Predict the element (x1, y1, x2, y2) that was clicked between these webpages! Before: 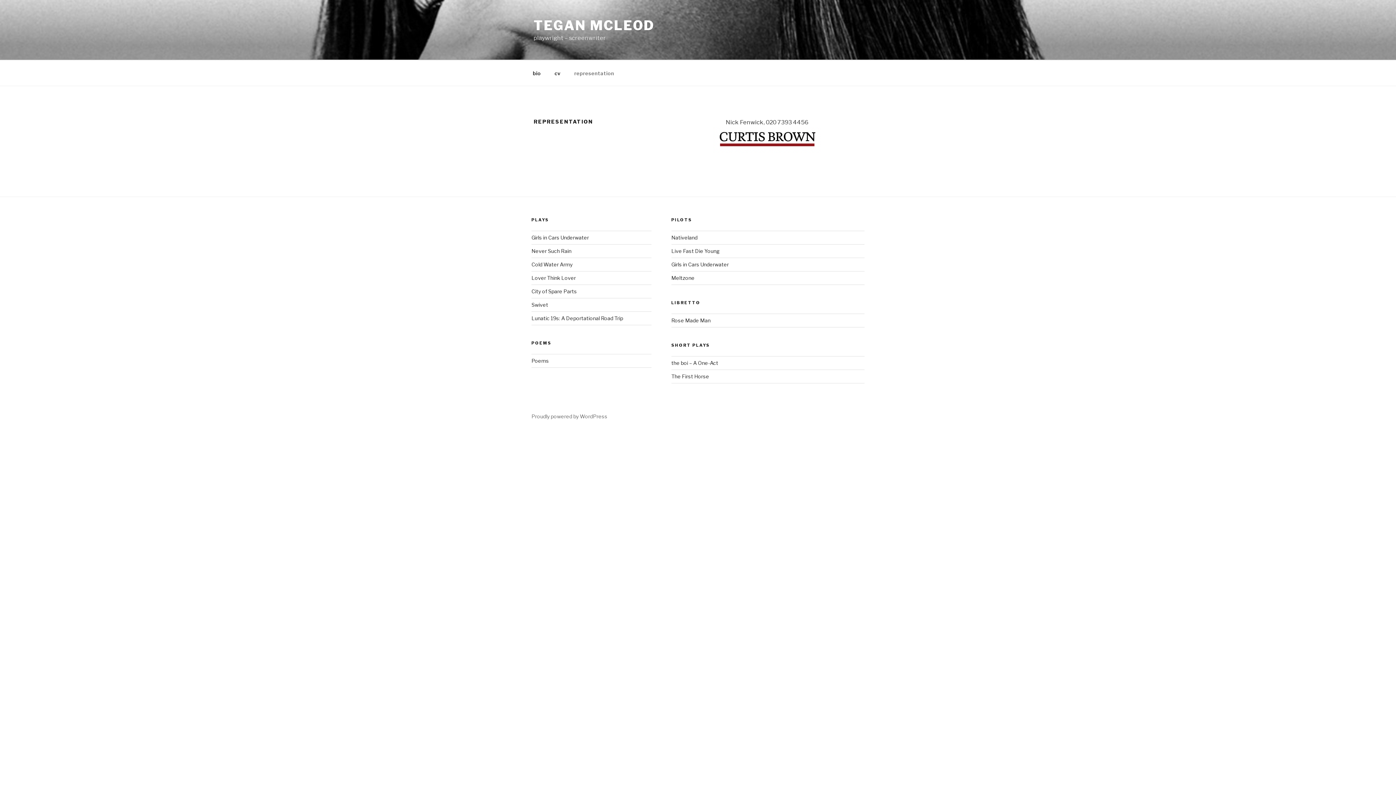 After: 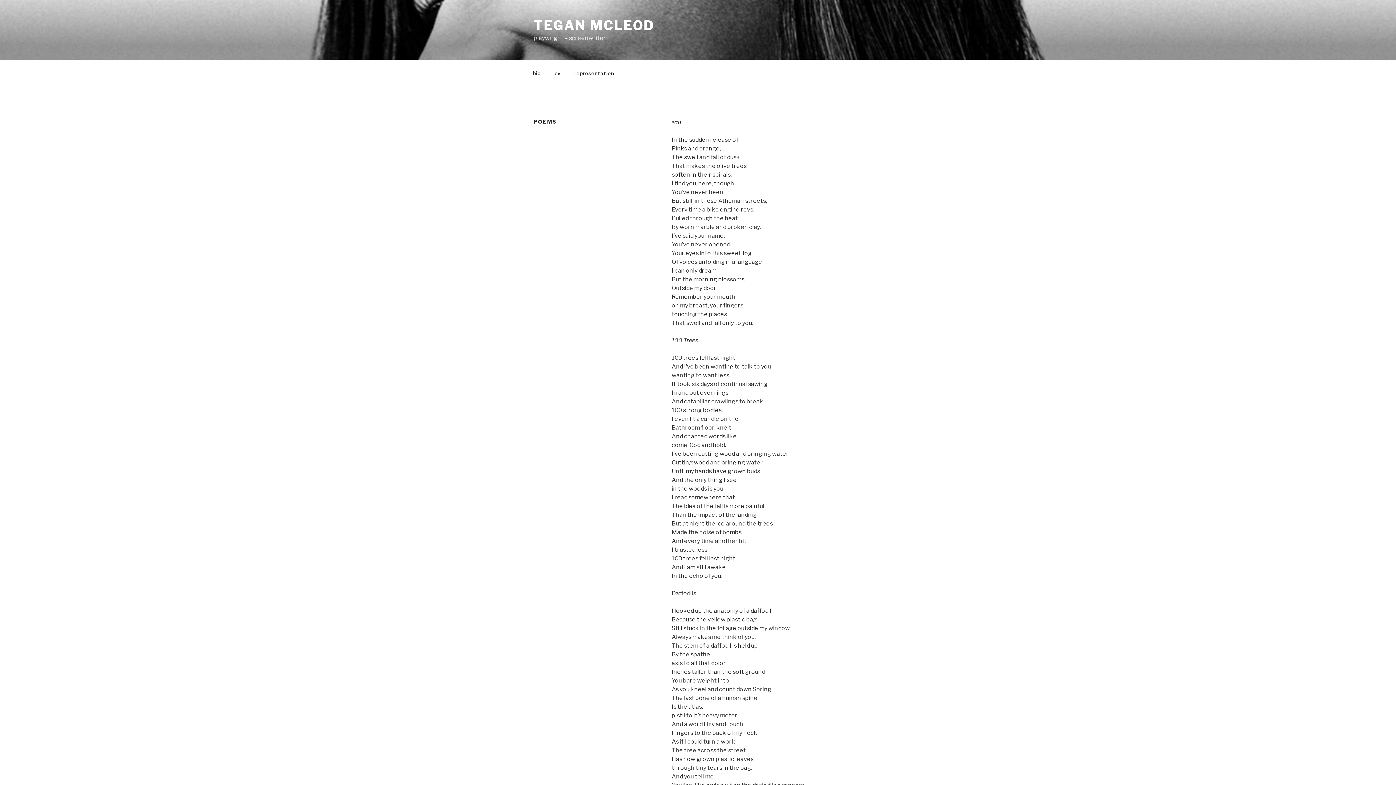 Action: label: Poems bbox: (531, 357, 549, 363)